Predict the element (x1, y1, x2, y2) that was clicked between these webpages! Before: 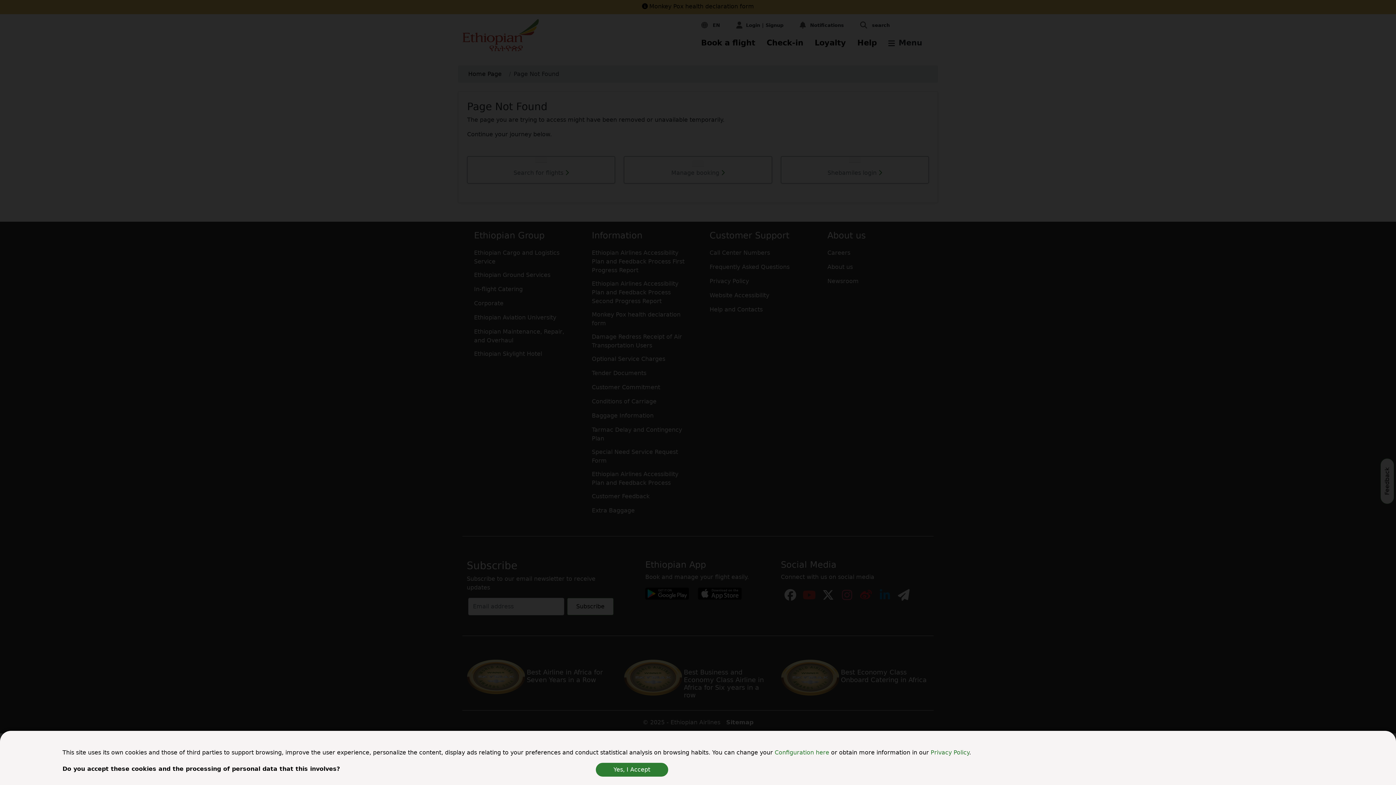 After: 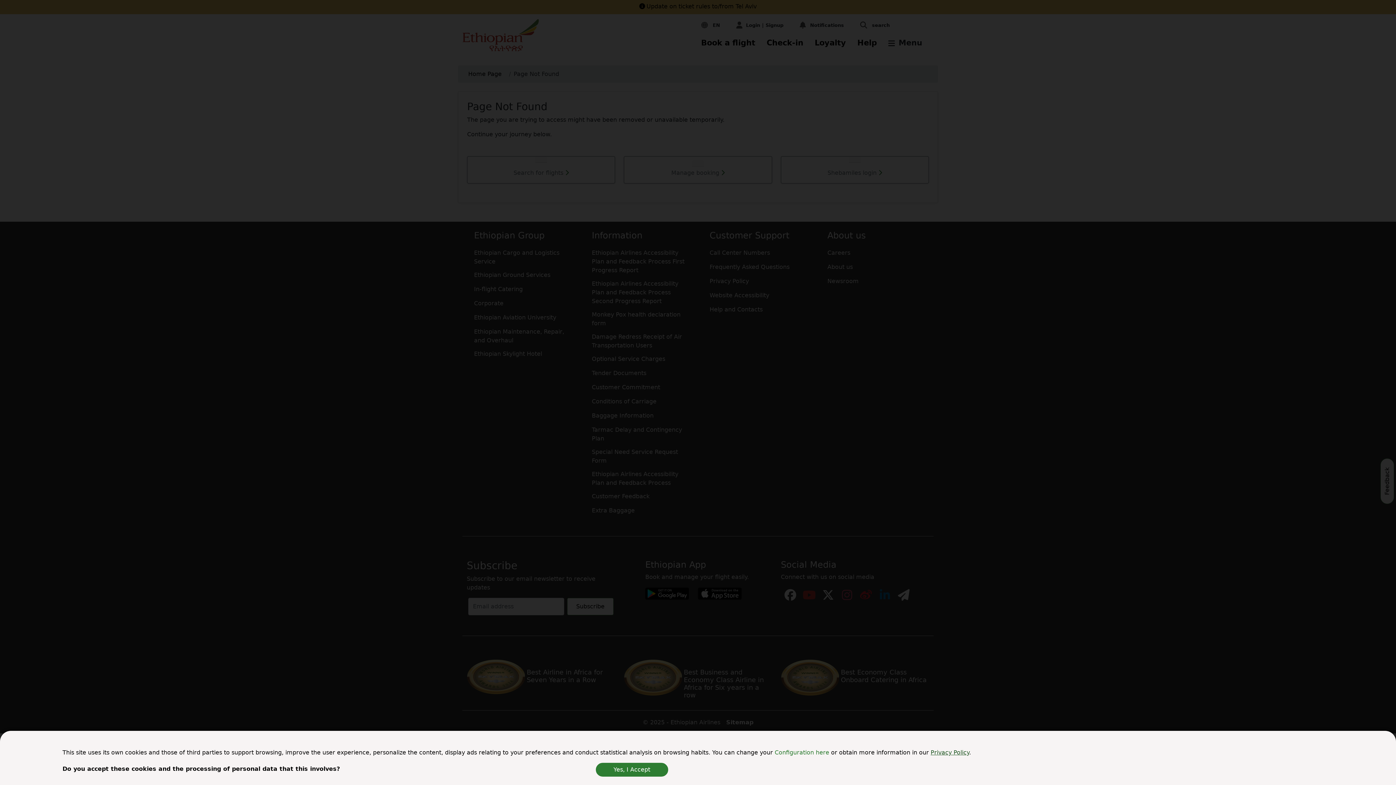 Action: bbox: (930, 749, 969, 756) label: Privacy Policy